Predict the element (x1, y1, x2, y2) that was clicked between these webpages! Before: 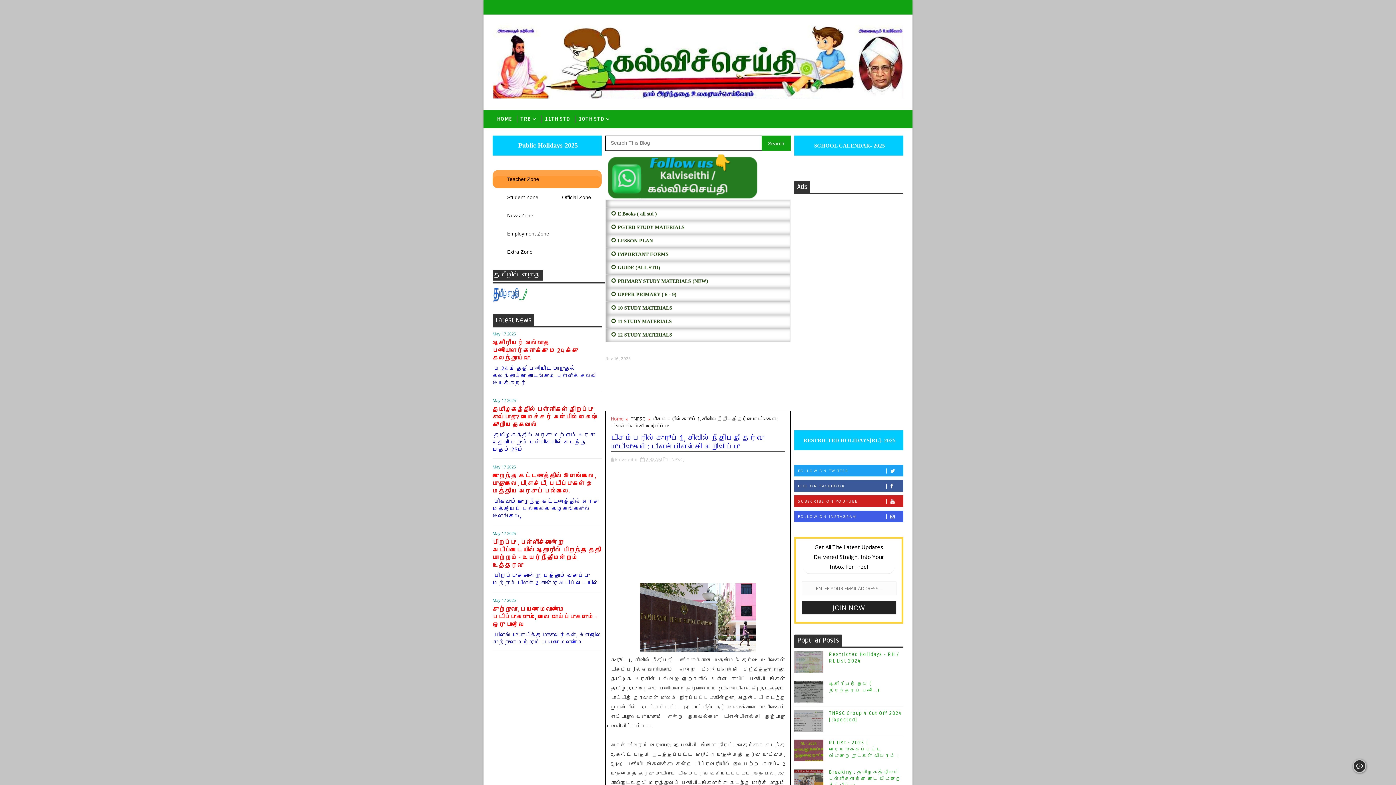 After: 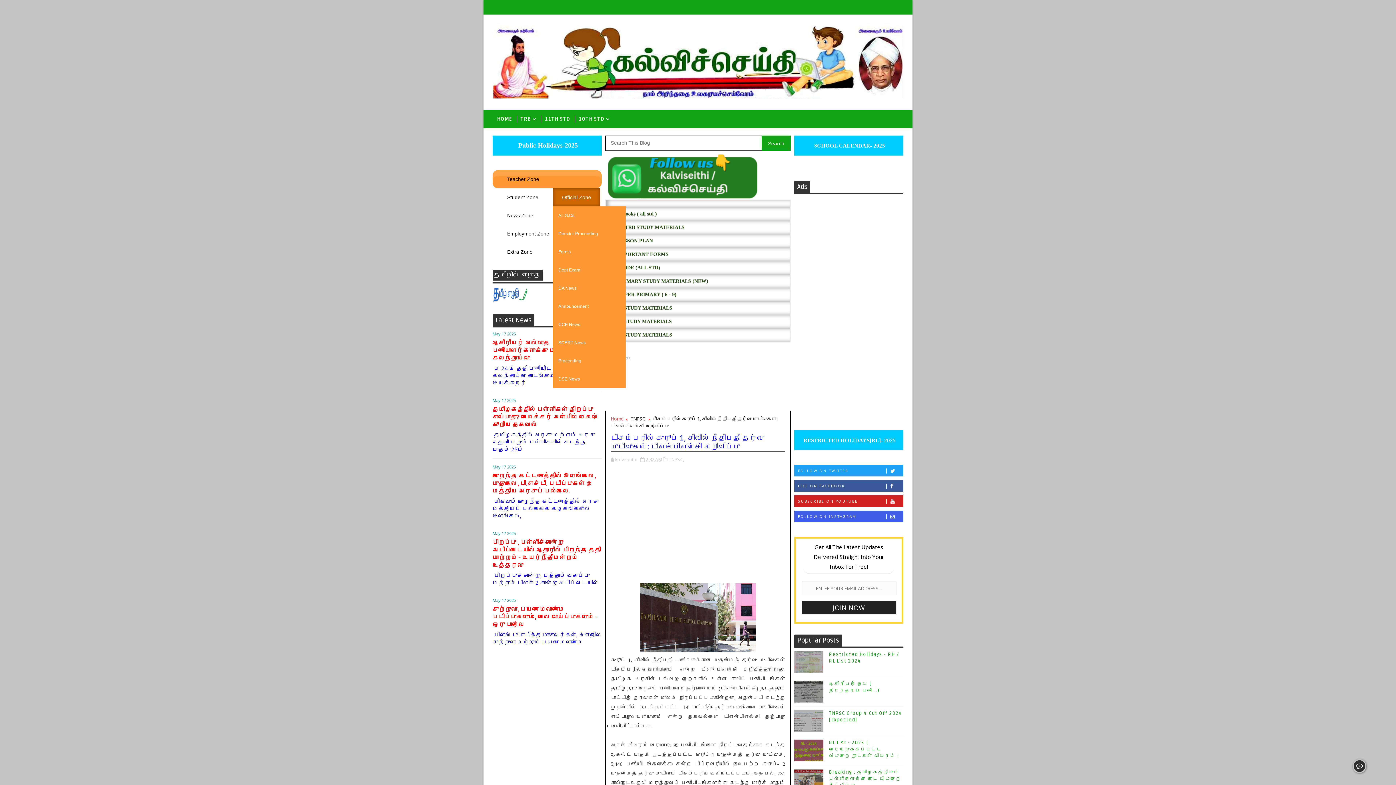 Action: bbox: (553, 188, 600, 206) label: Official Zone